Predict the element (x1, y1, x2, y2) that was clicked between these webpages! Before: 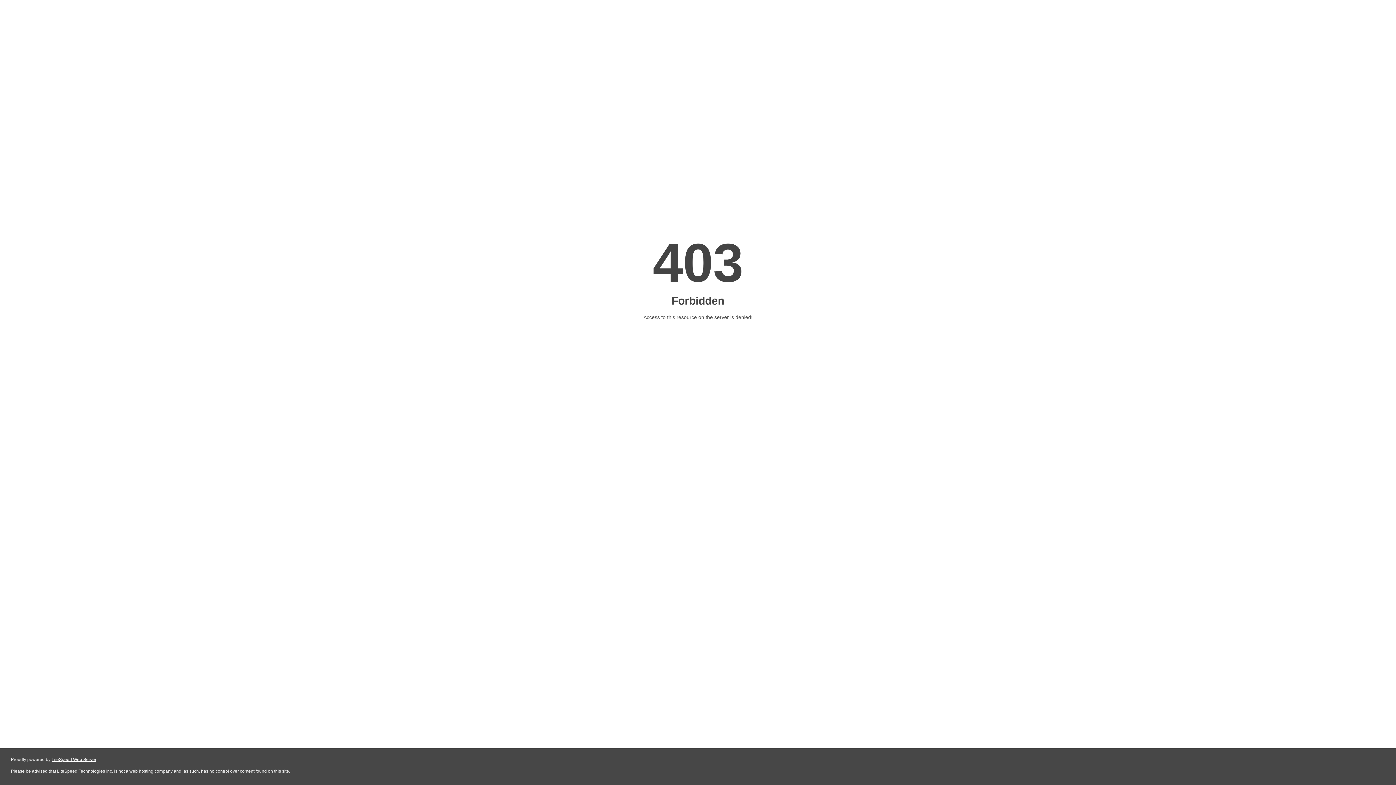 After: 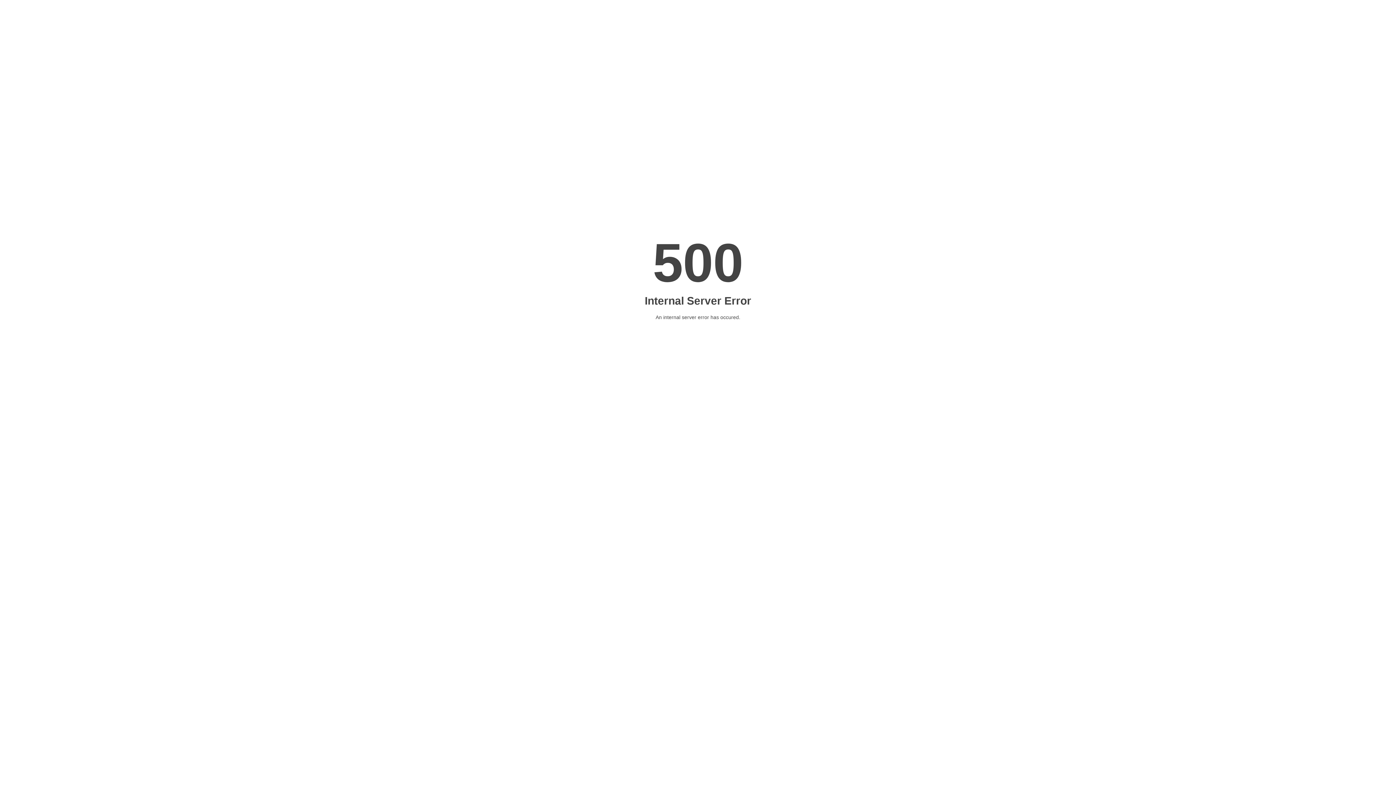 Action: label: LiteSpeed Web Server bbox: (51, 757, 96, 762)